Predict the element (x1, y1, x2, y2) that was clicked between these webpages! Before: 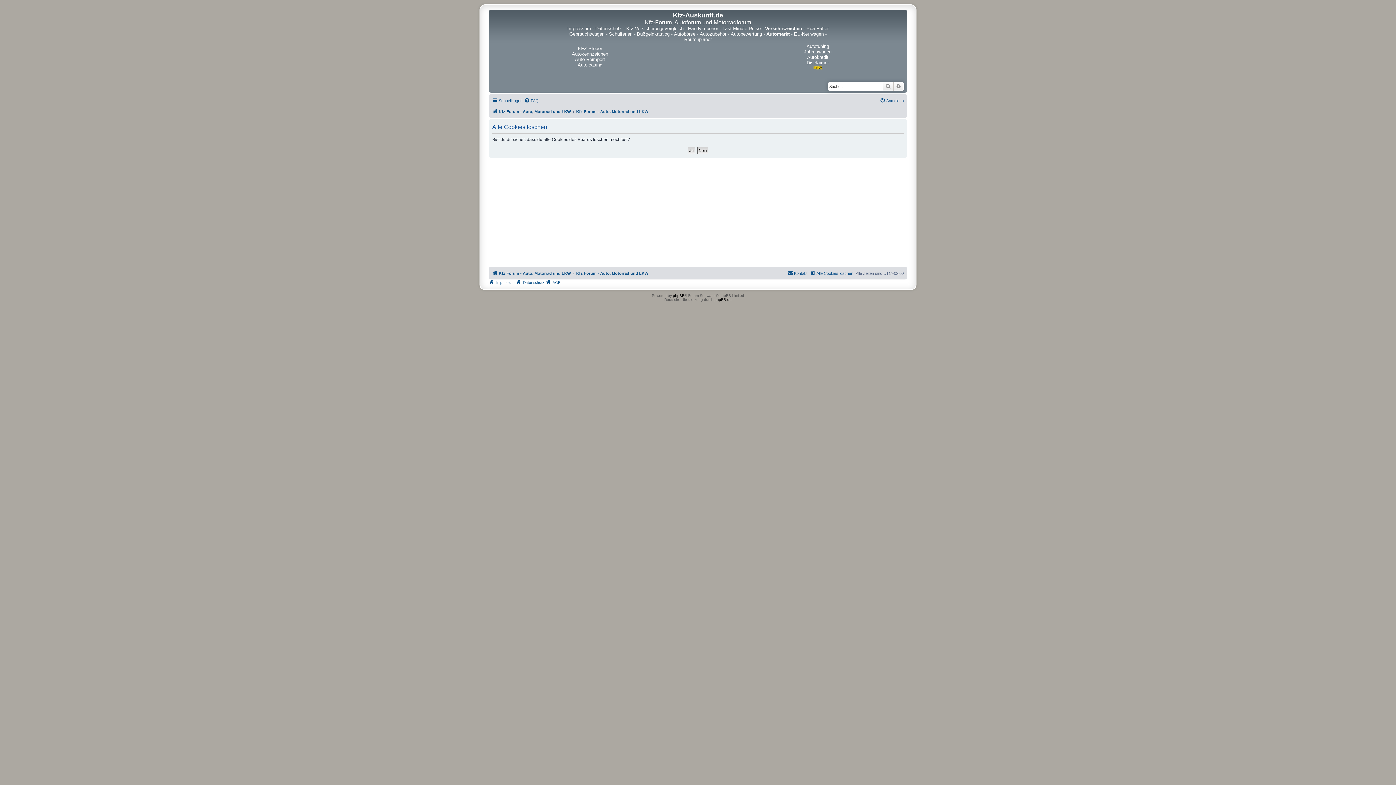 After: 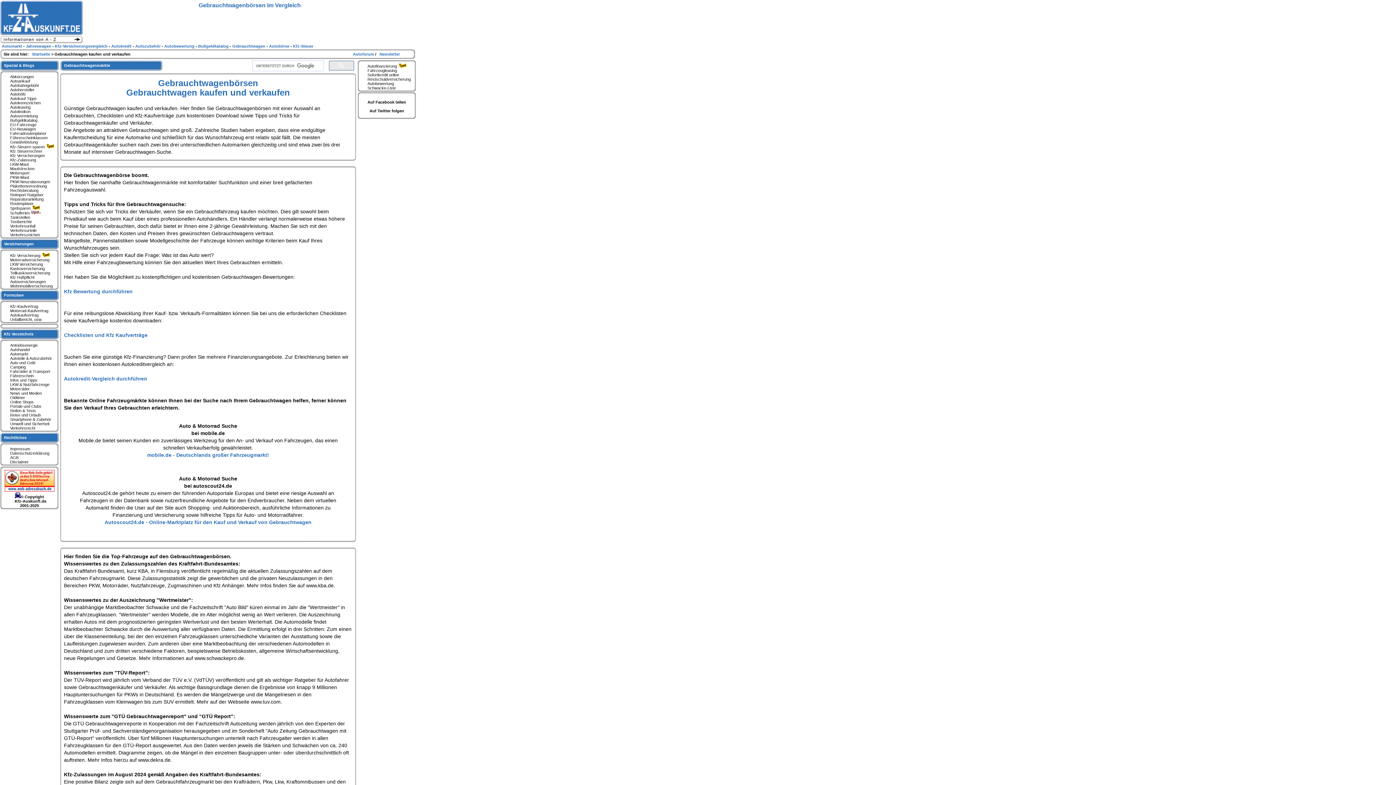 Action: label: Gebrauchtwagen bbox: (569, 31, 604, 36)